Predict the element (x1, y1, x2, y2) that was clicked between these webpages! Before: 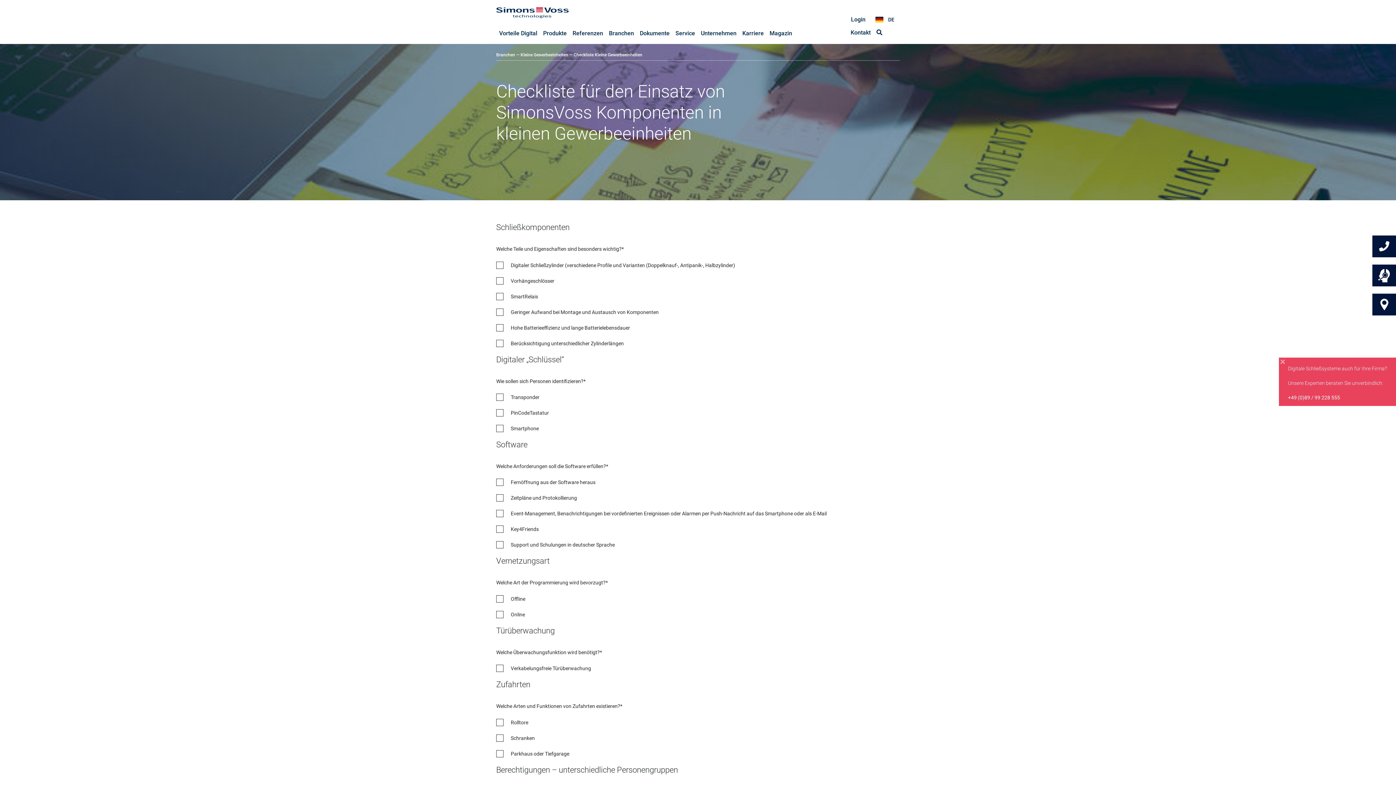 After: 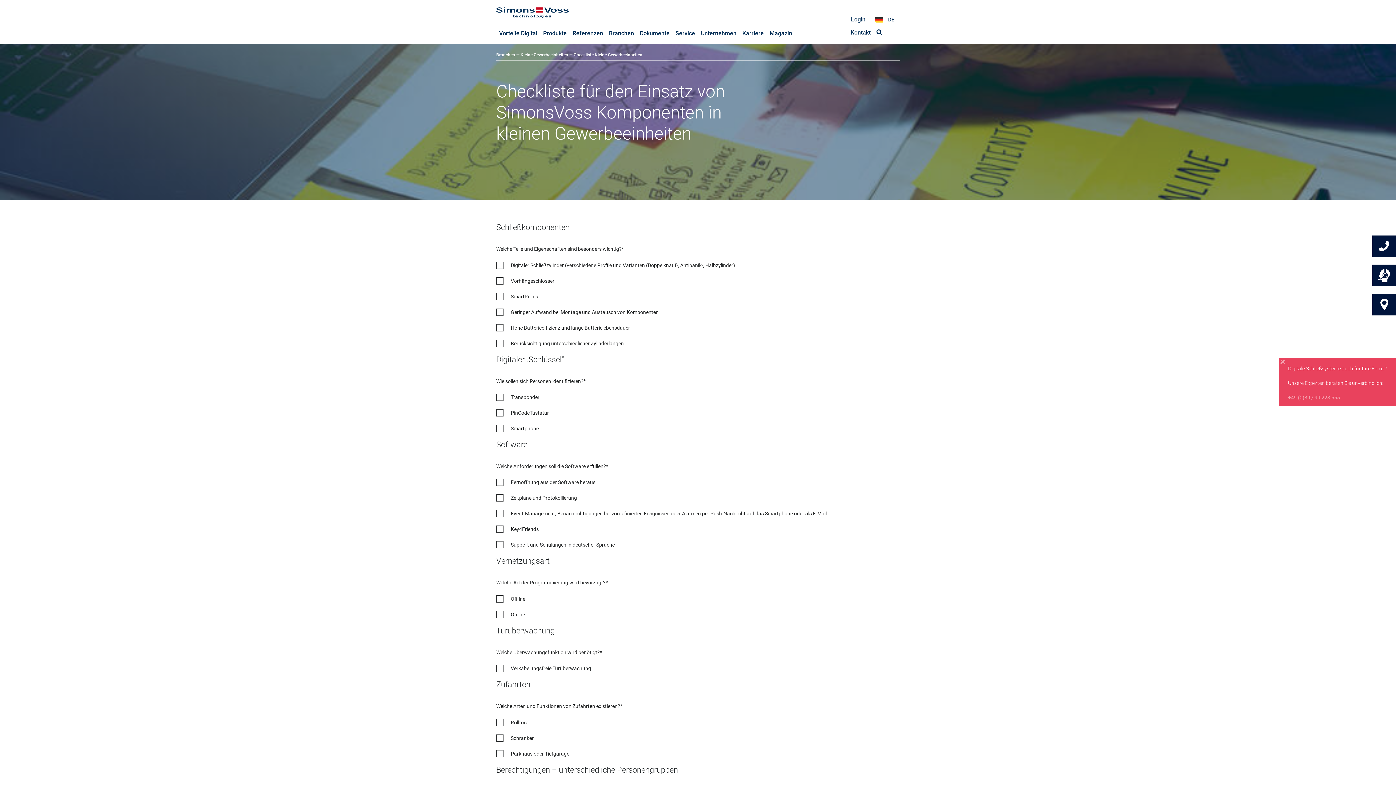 Action: bbox: (1288, 394, 1340, 400) label: +49 (0)89 / 99 228 555